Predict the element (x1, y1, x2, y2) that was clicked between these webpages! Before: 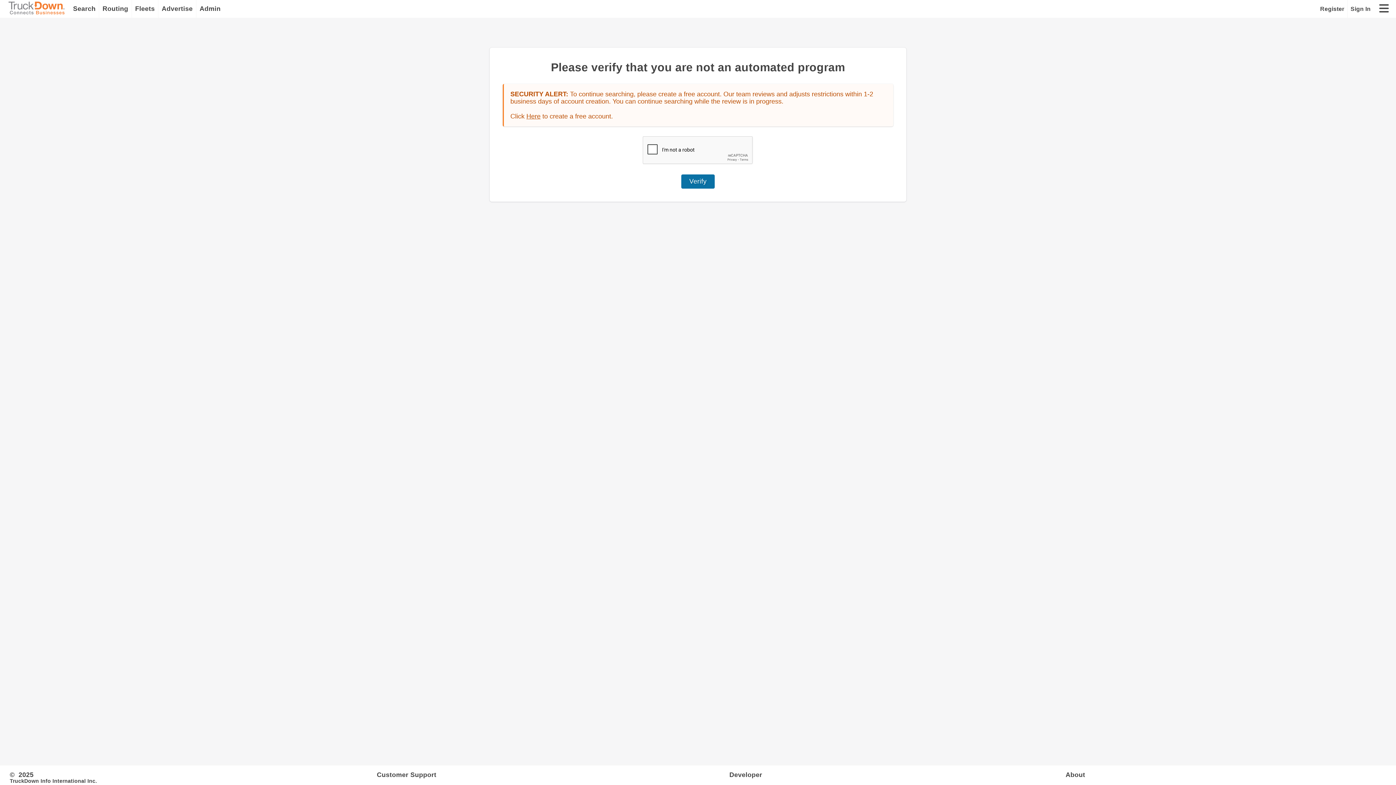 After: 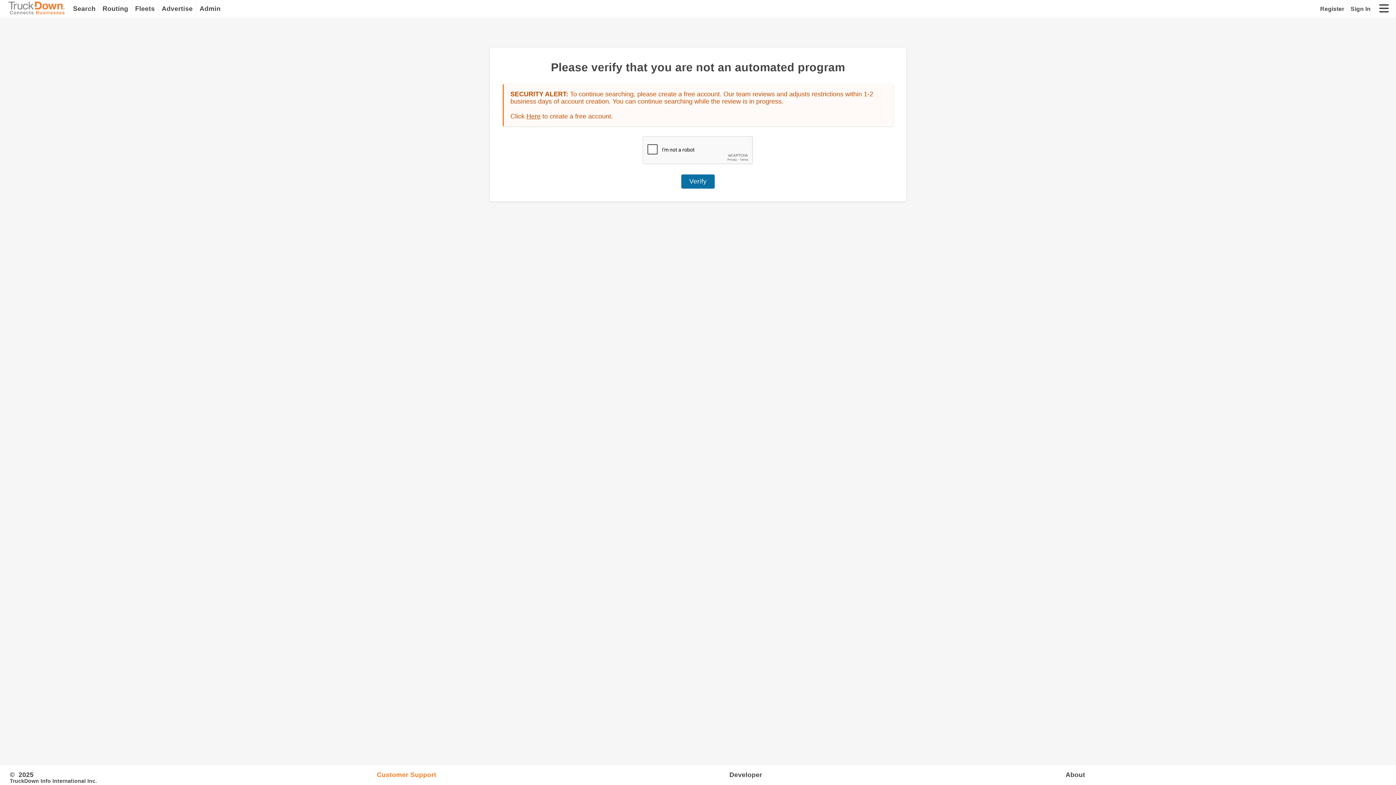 Action: bbox: (376, 765, 729, 783) label: Customer Support